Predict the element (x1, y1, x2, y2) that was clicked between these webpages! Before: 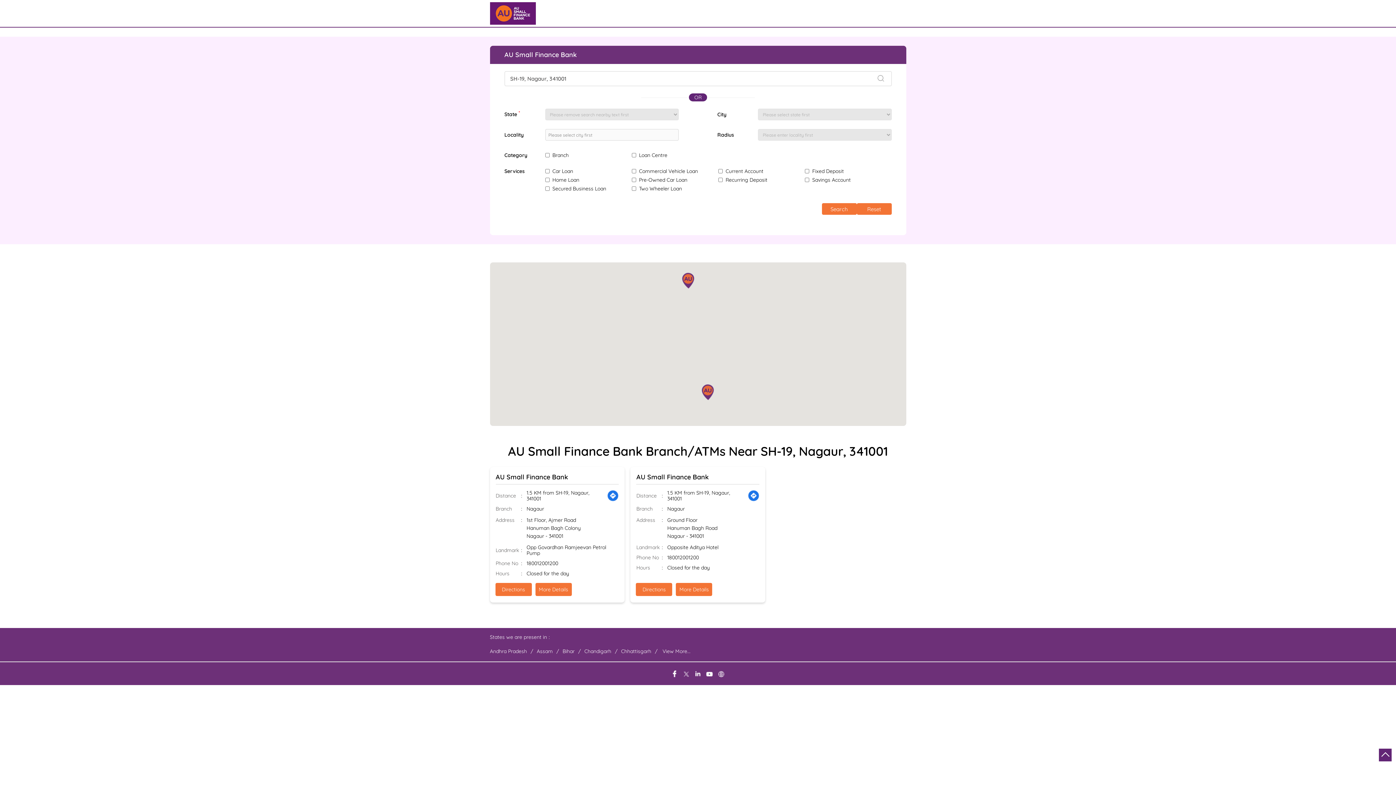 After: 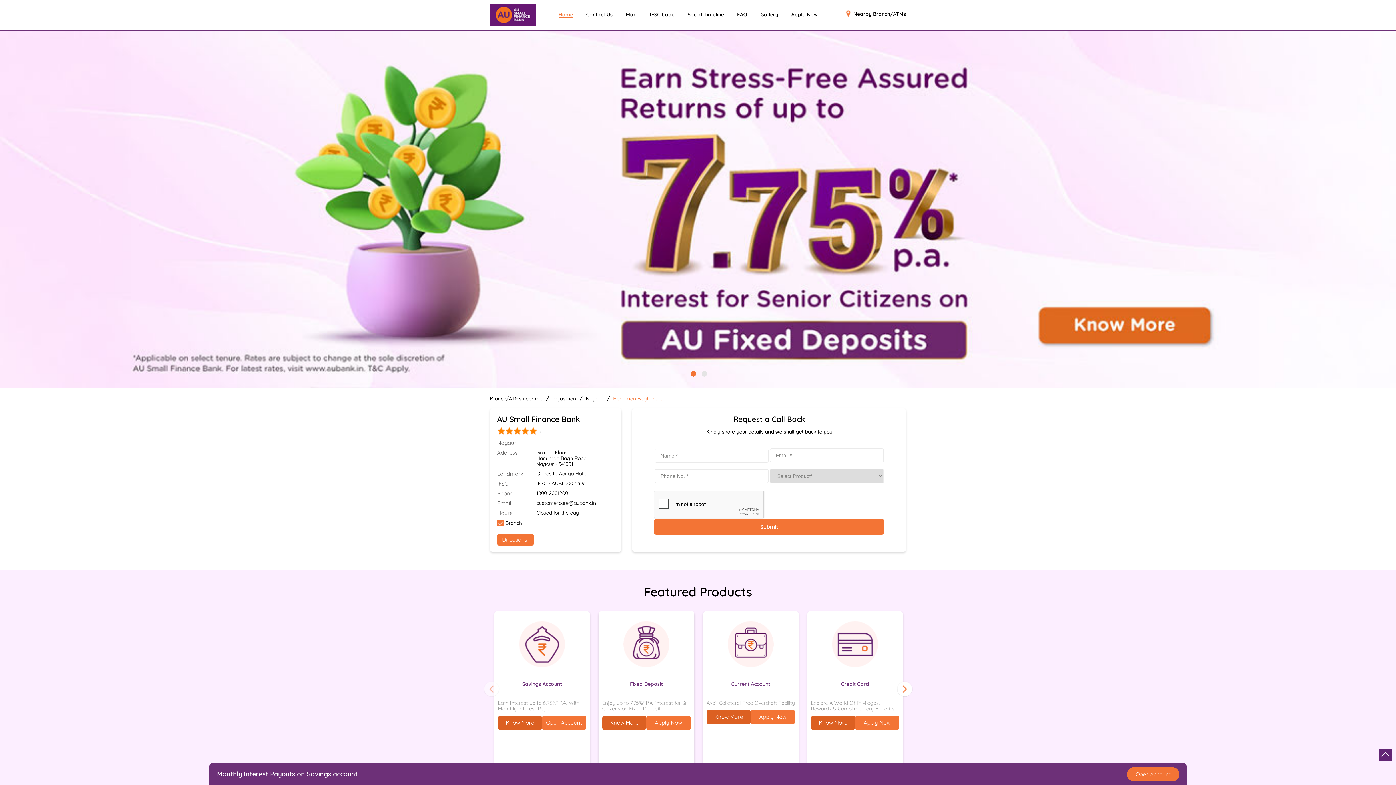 Action: label: AU Small Finance Bank bbox: (636, 473, 708, 481)